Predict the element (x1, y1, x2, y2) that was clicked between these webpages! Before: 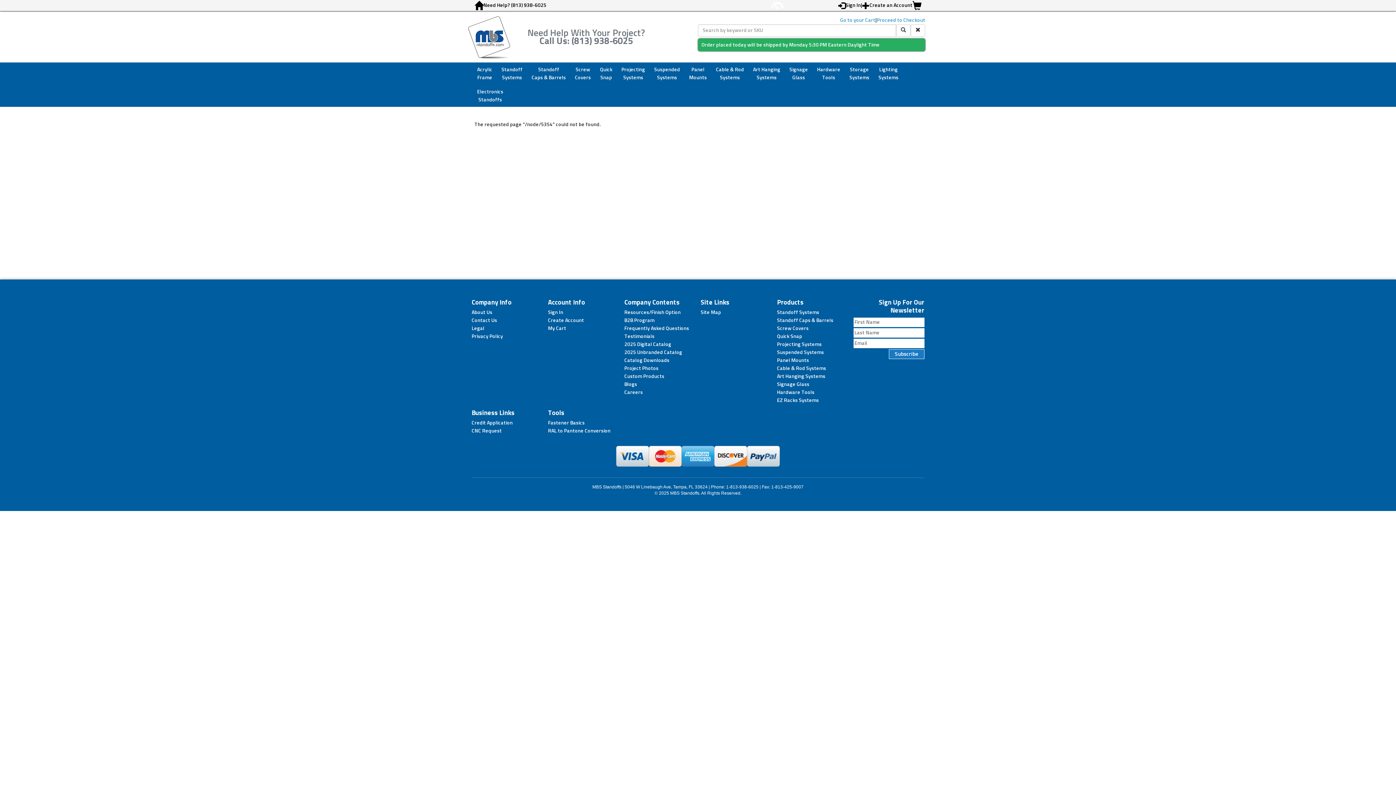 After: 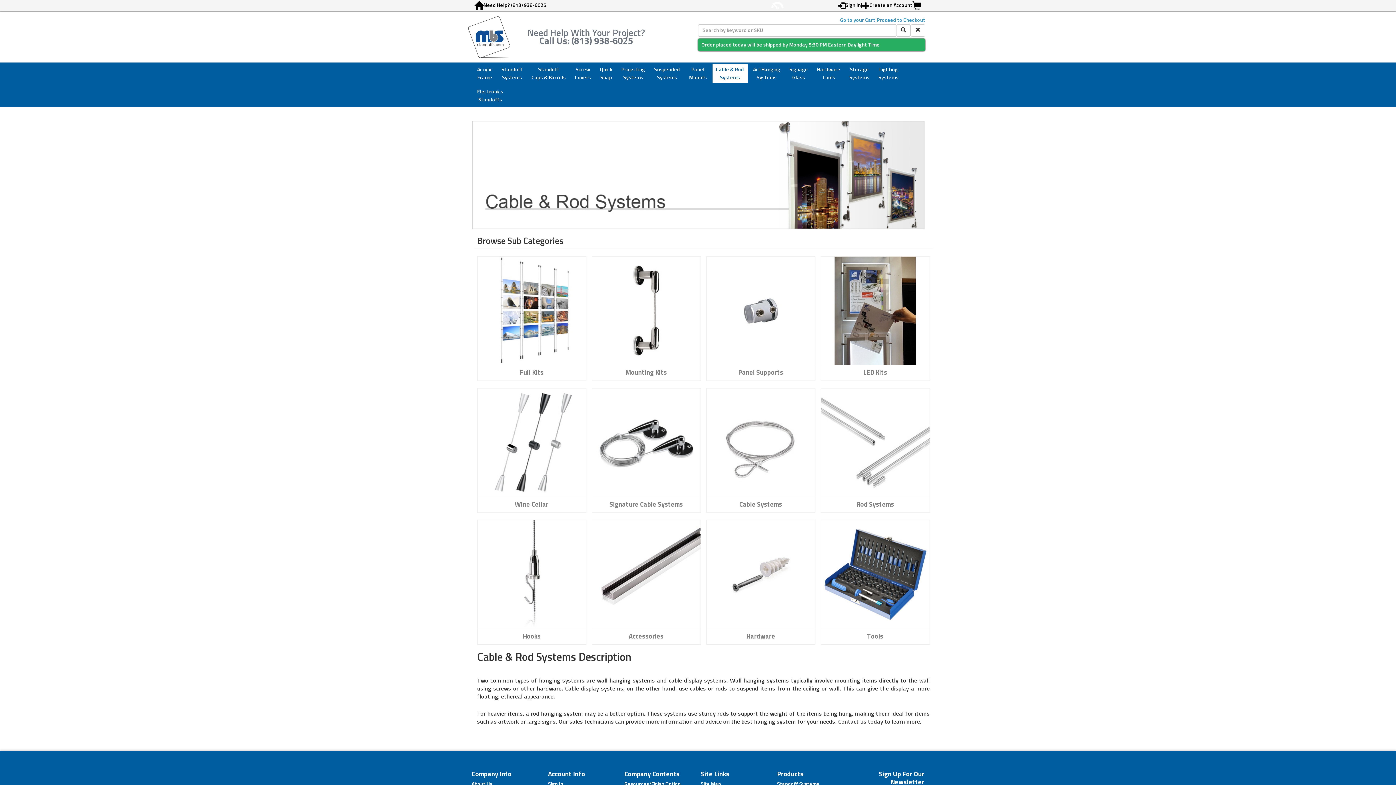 Action: bbox: (777, 366, 826, 371) label: Cable & Rod Systems